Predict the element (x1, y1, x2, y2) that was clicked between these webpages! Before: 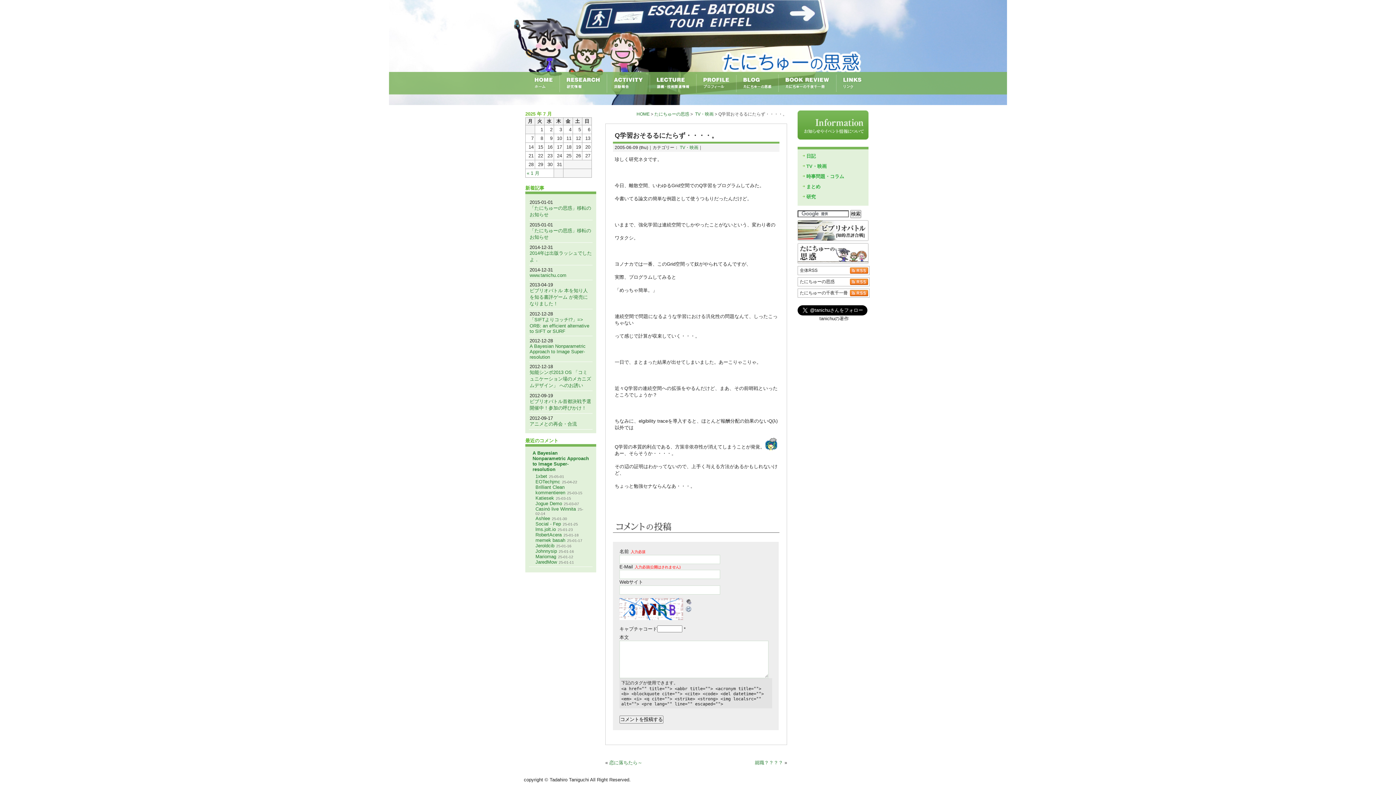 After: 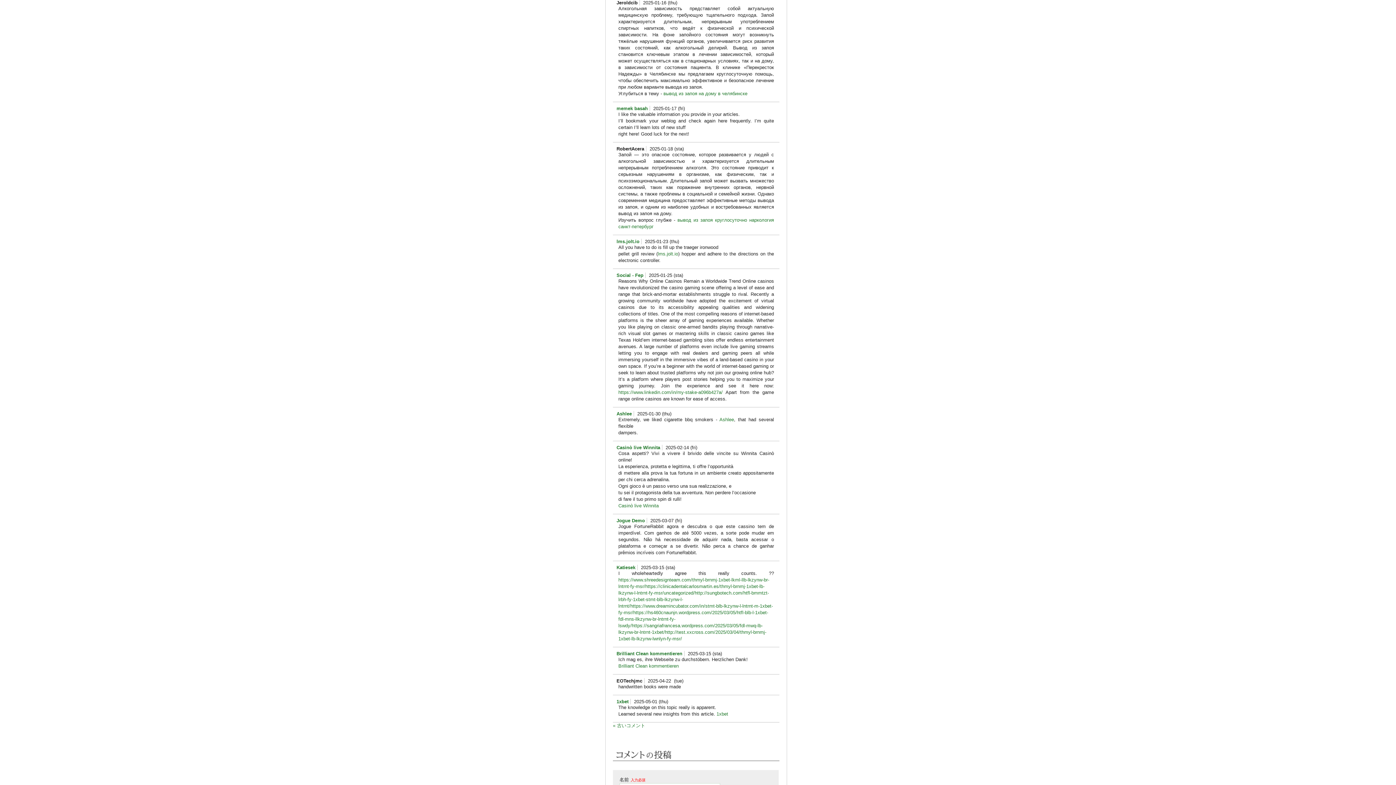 Action: bbox: (535, 543, 554, 548) label: Jeroldcib